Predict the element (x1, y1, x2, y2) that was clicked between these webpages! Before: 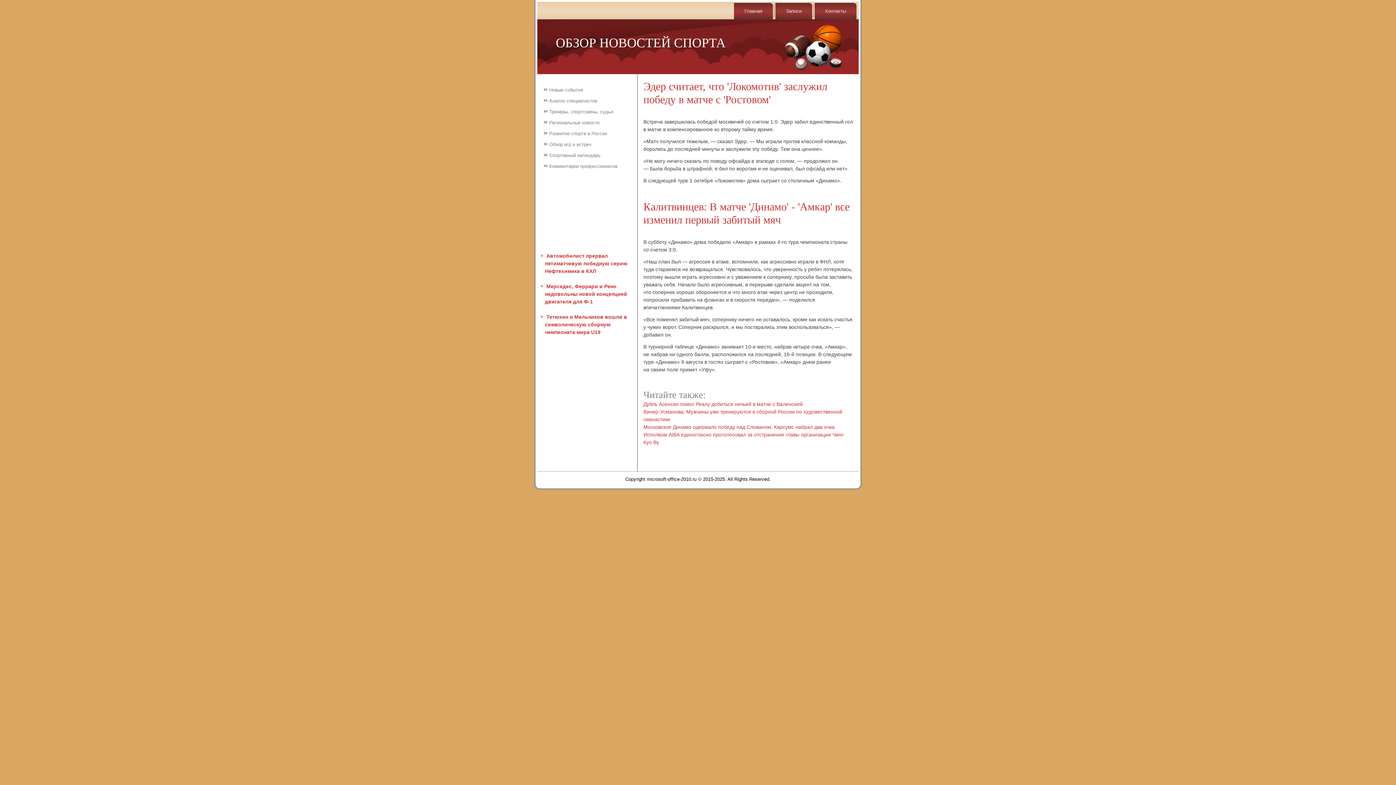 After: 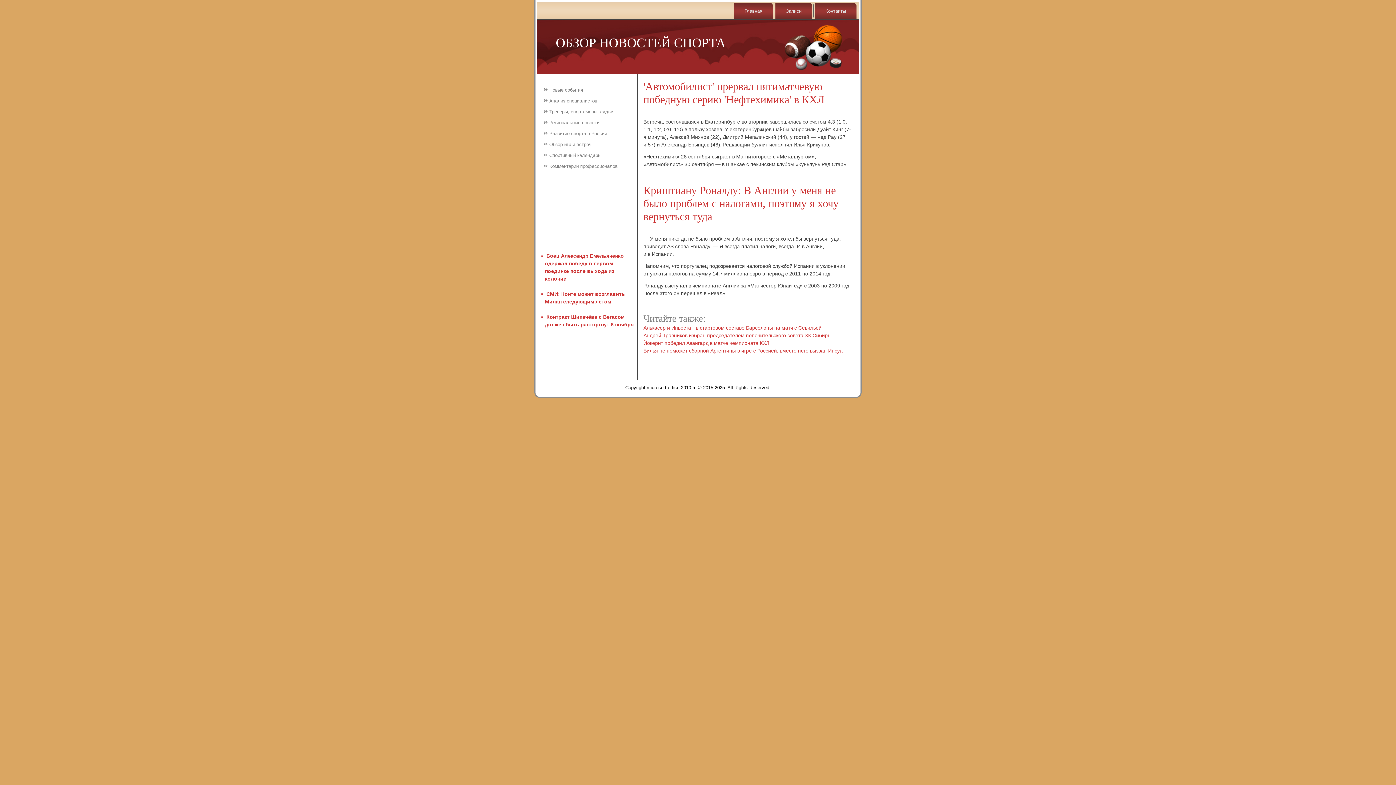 Action: bbox: (545, 253, 627, 274) label: Автомобилист прервал пятиматчевую победную серию Нефтехимика в КХЛ